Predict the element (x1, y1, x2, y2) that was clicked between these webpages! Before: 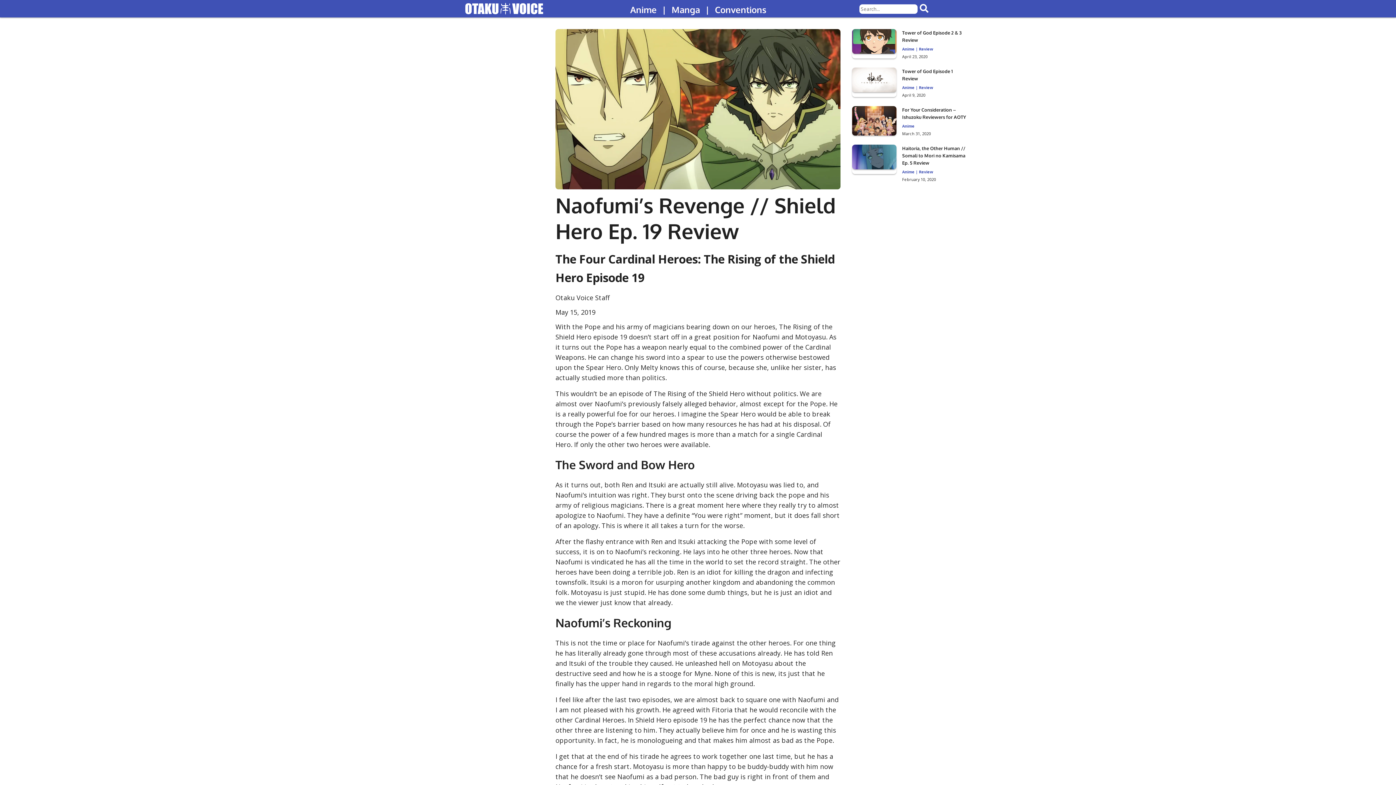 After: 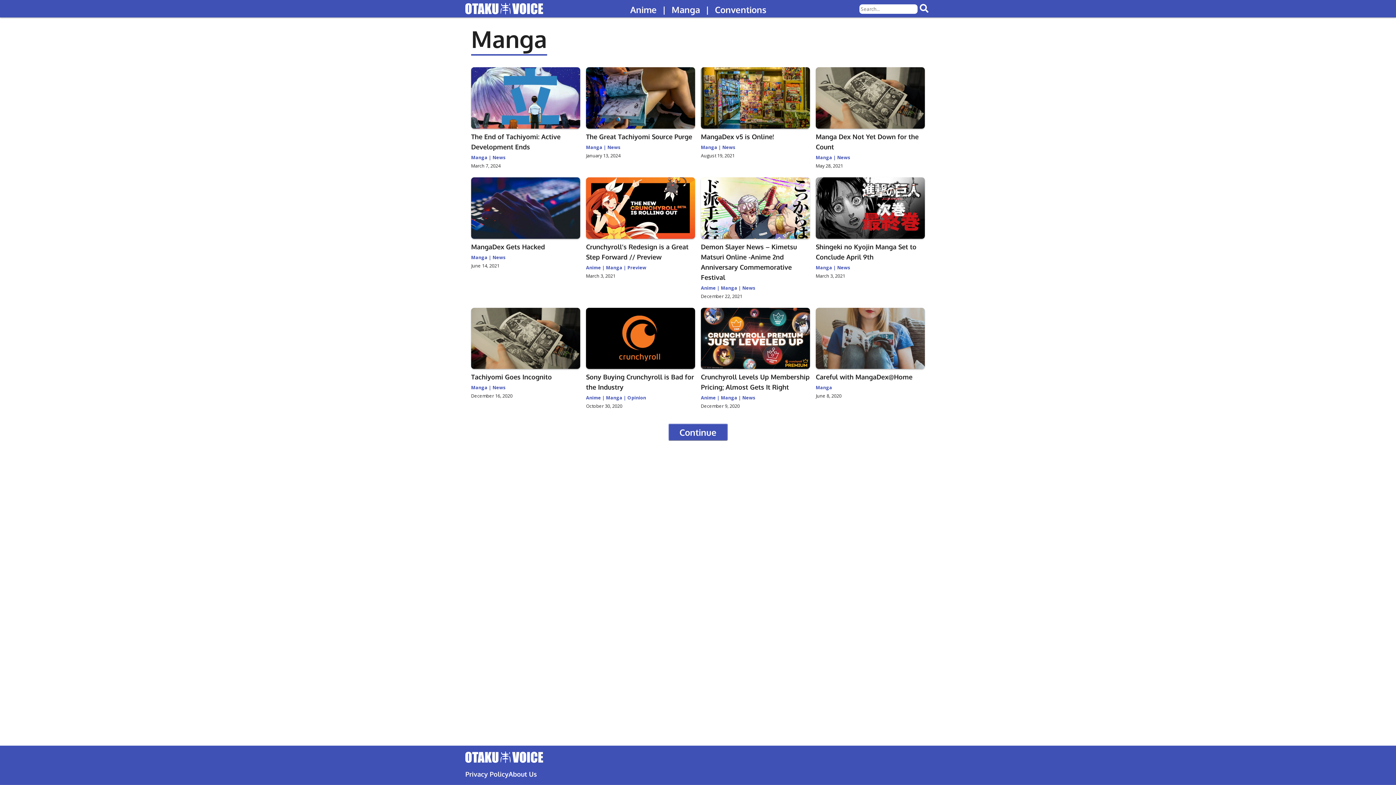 Action: label: Manga bbox: (671, 2, 709, 14)